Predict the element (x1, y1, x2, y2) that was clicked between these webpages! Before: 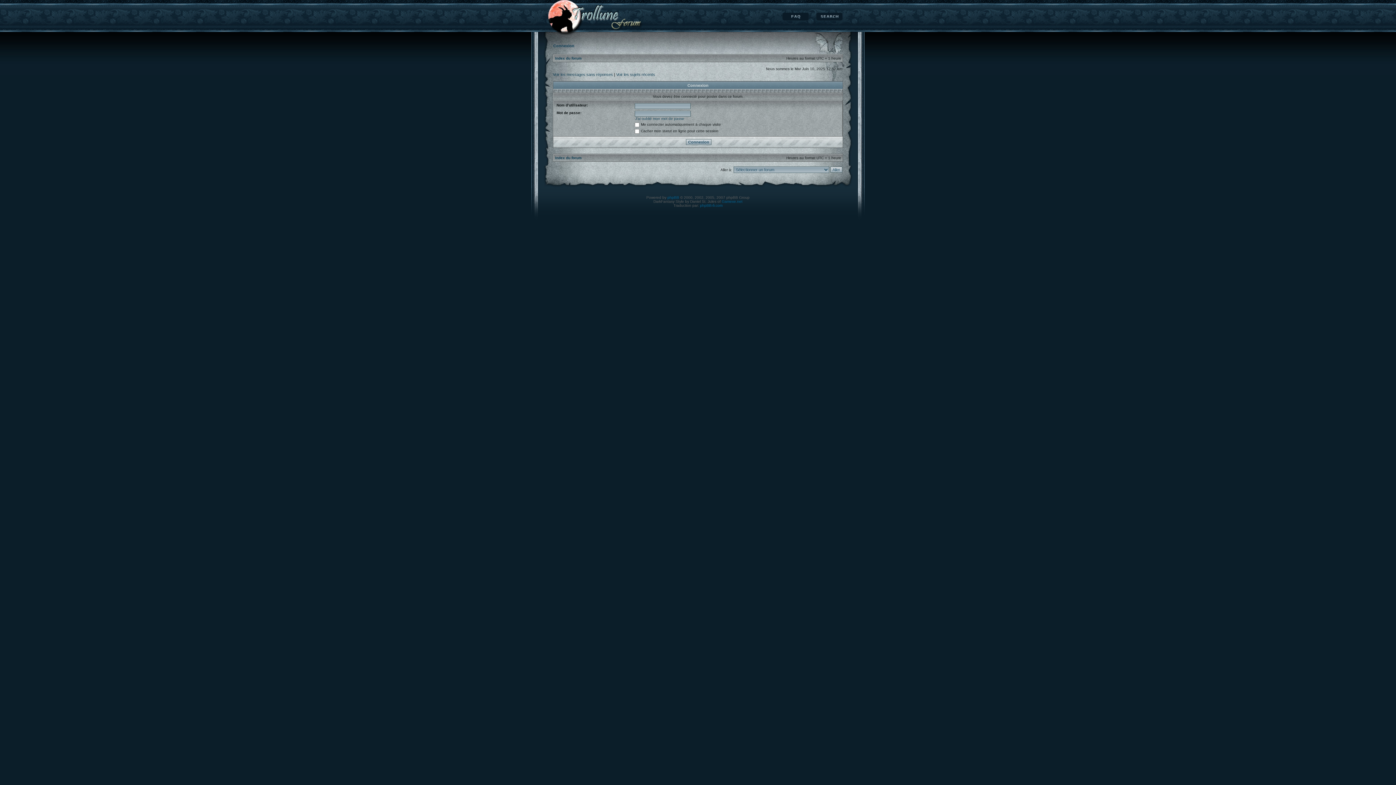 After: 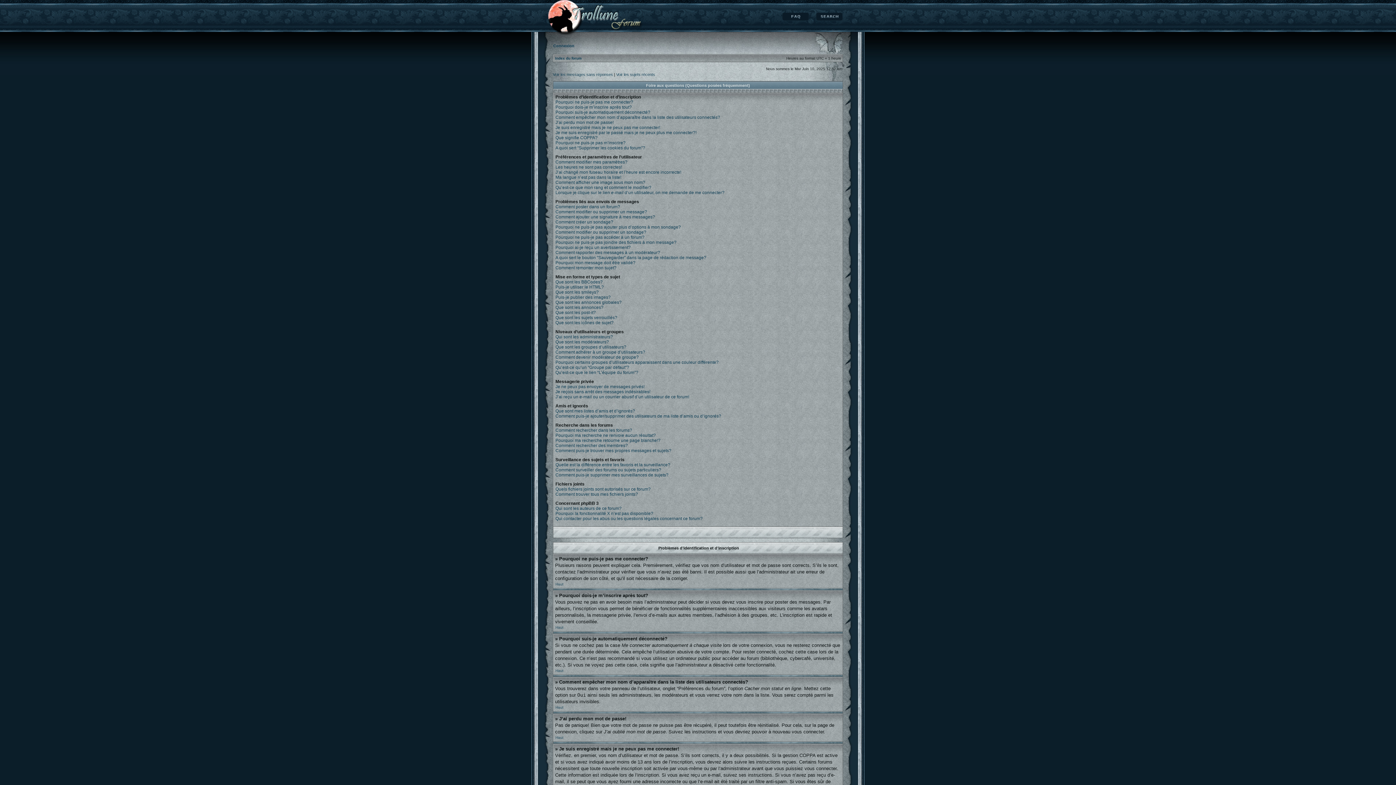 Action: bbox: (782, 12, 809, 20) label: FAQ